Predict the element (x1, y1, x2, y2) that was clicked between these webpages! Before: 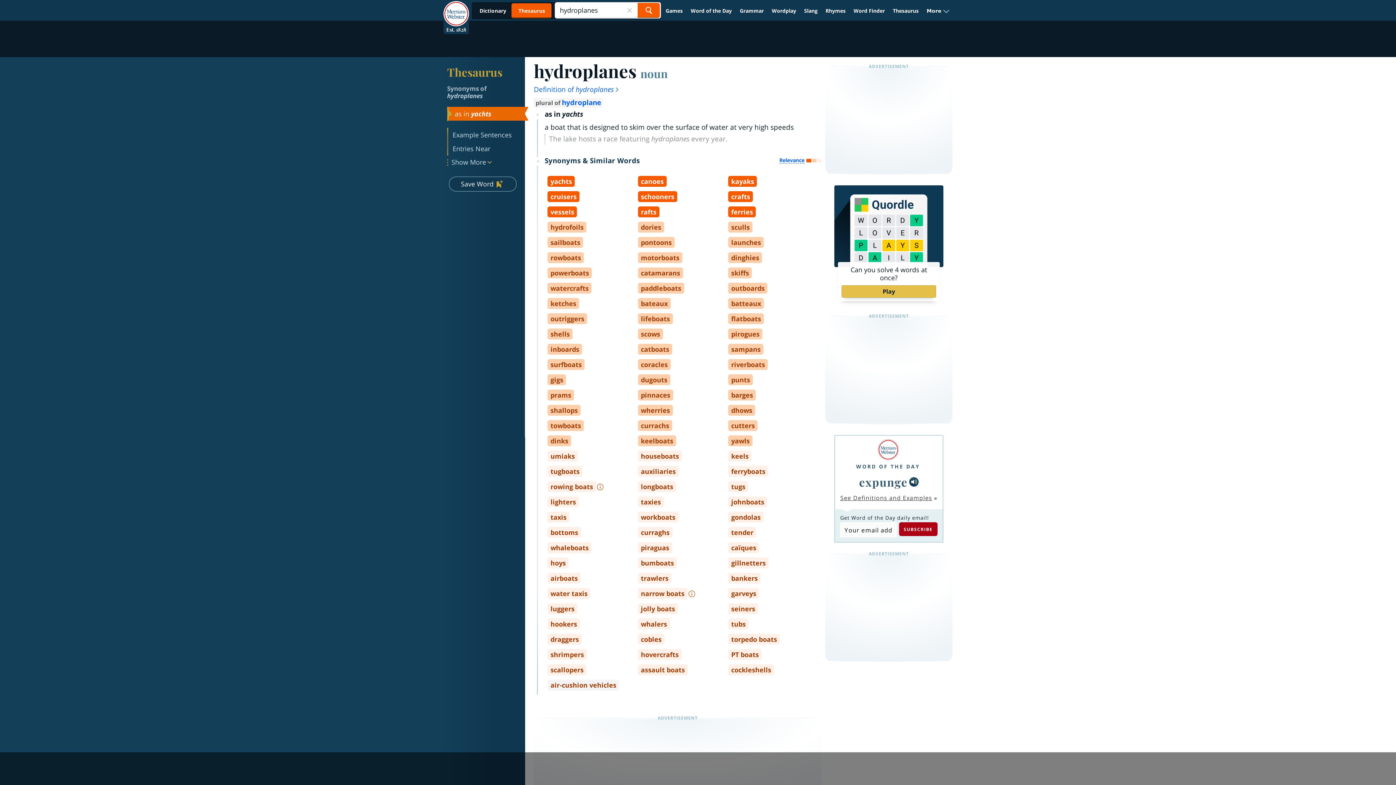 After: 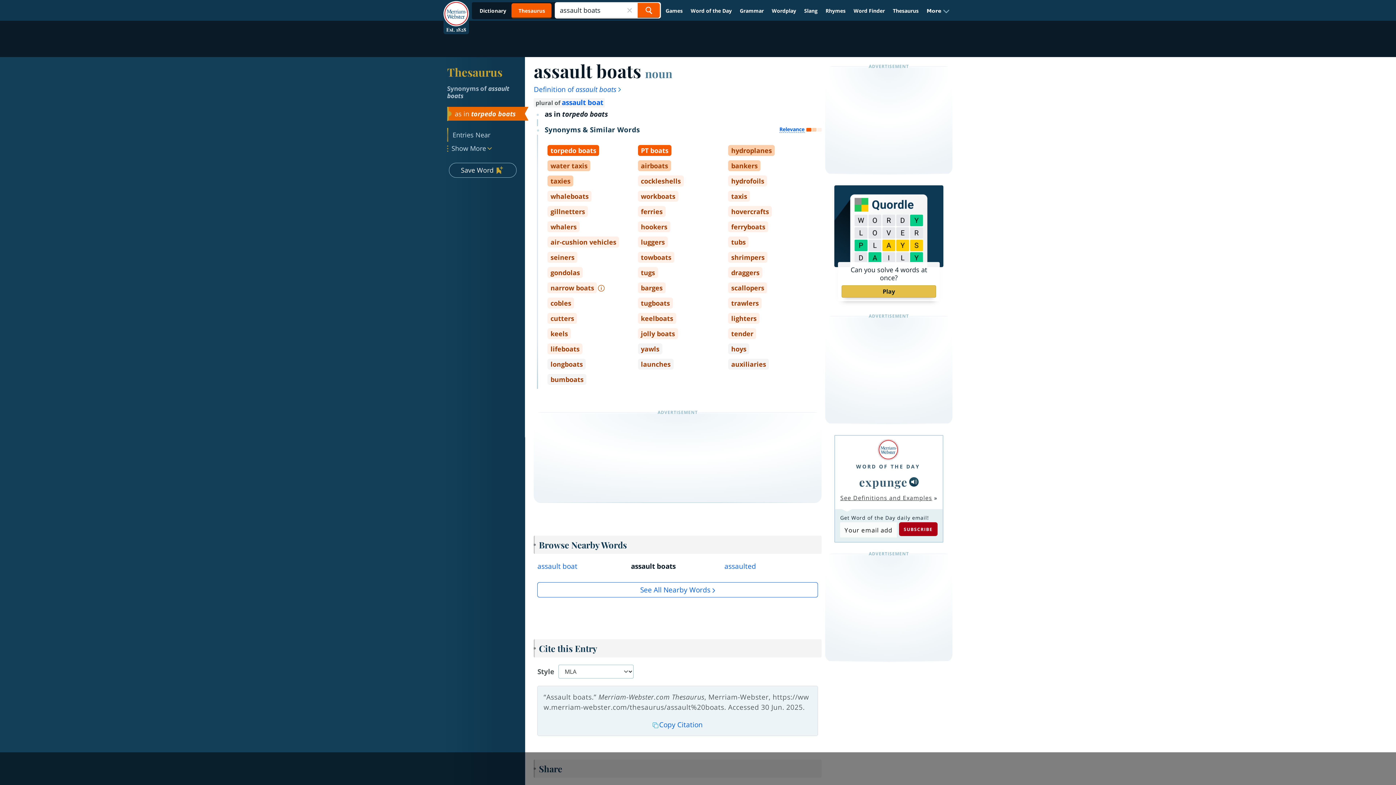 Action: bbox: (638, 664, 687, 675) label: assault boats